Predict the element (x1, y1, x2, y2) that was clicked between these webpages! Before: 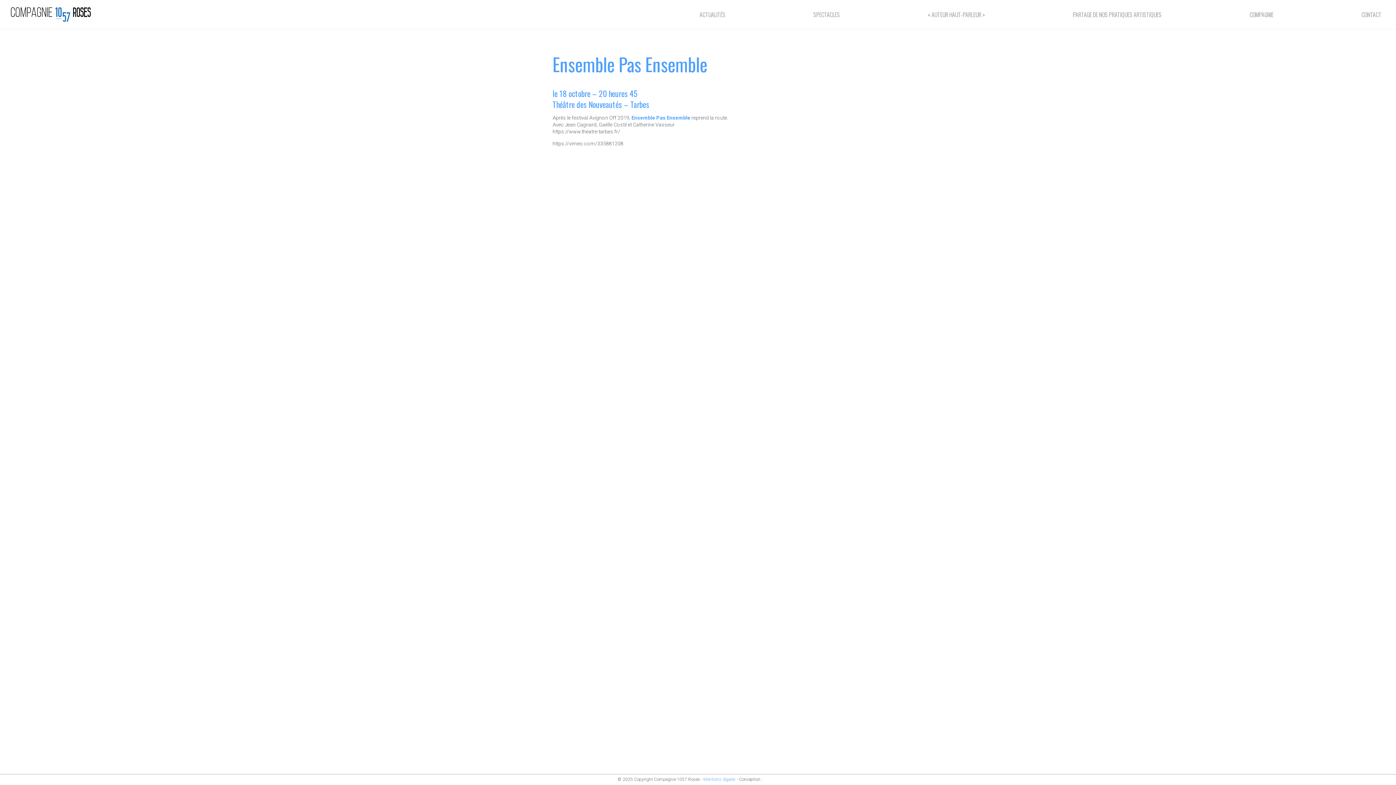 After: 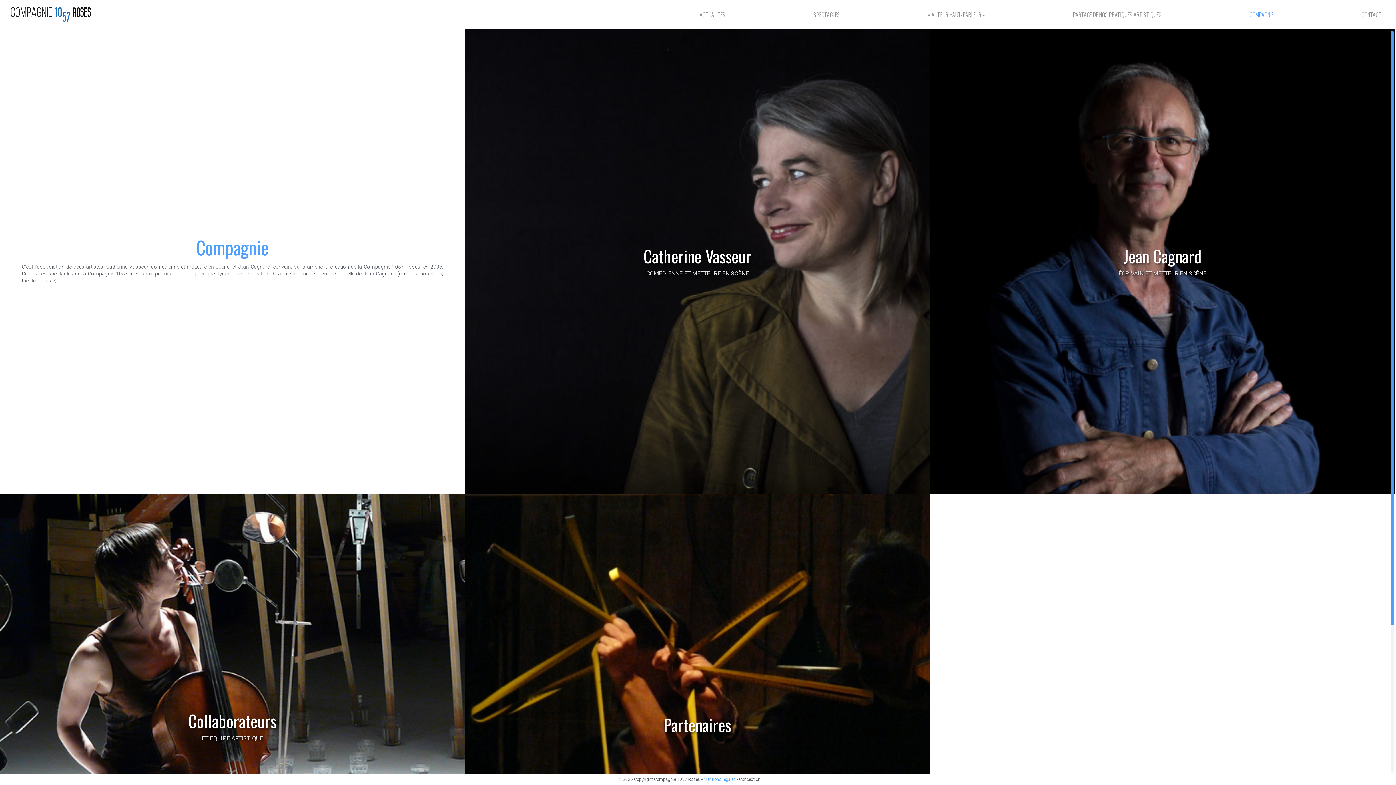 Action: bbox: (1246, 10, 1277, 18) label: COMPAGNIE